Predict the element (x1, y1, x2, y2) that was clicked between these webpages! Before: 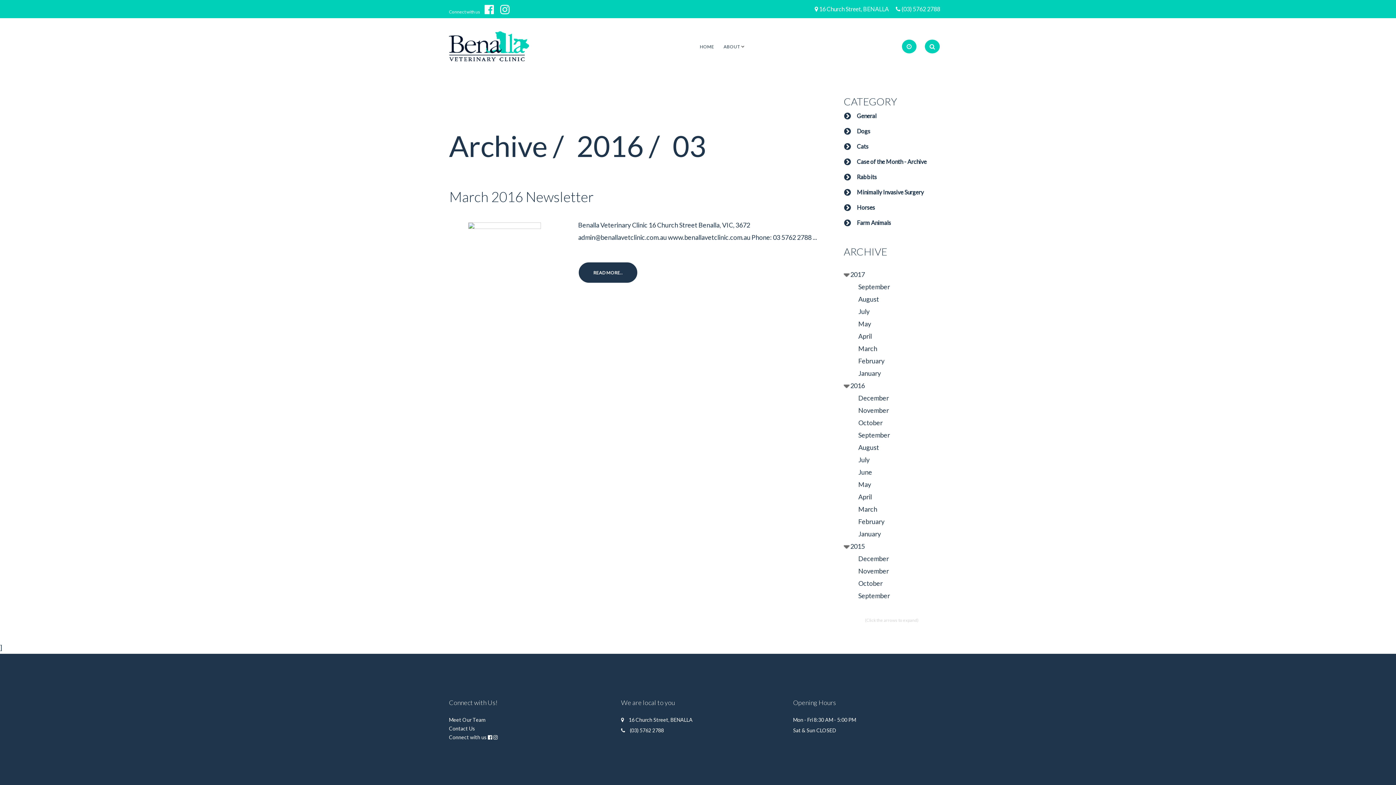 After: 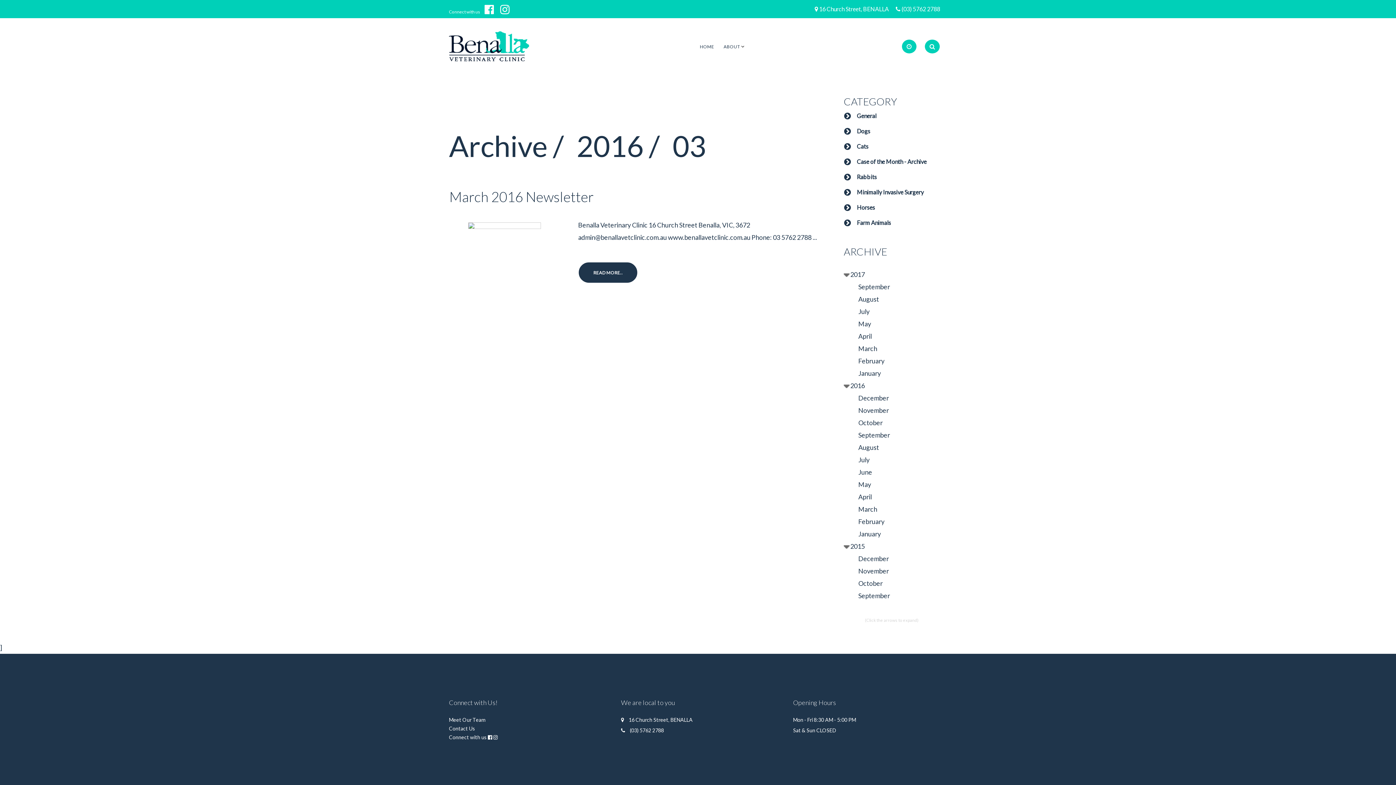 Action: bbox: (493, 733, 497, 742)